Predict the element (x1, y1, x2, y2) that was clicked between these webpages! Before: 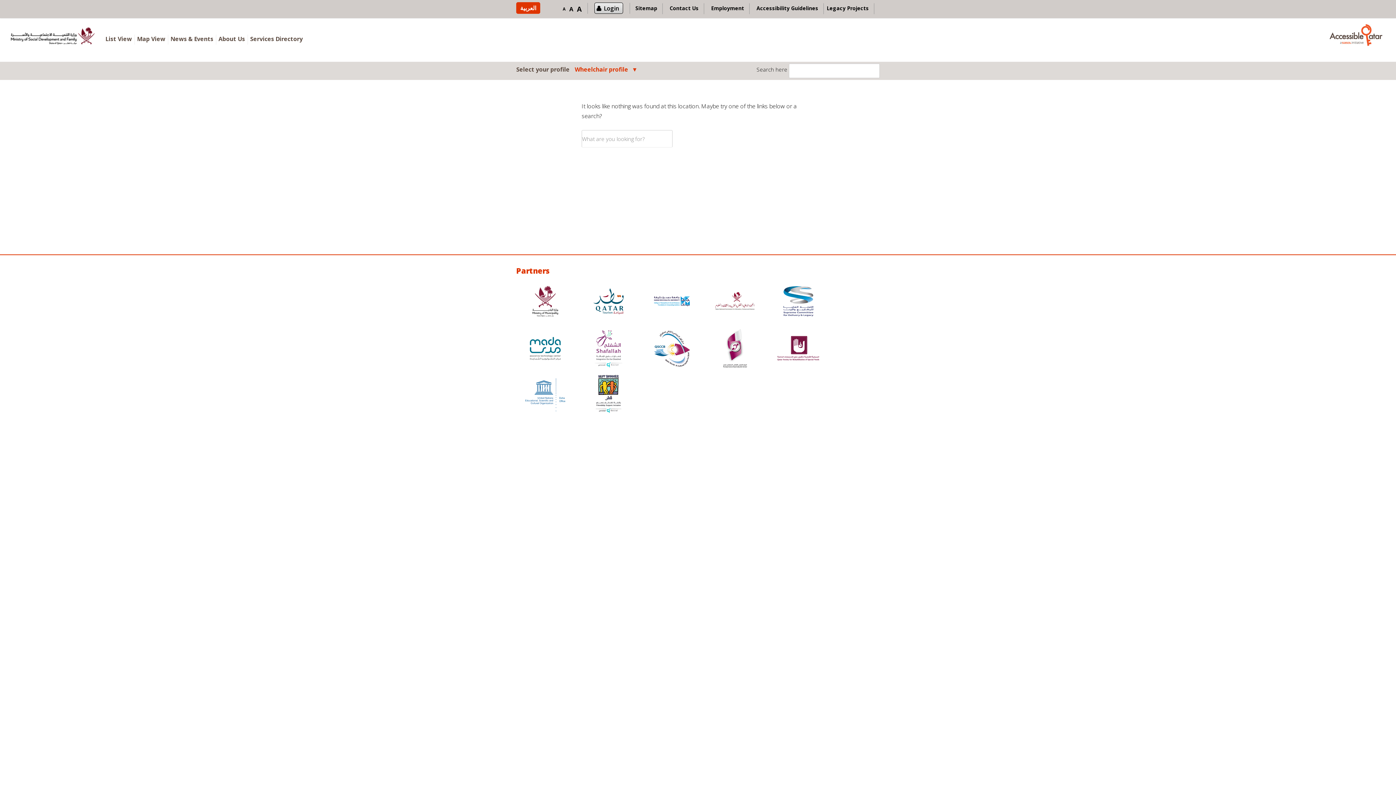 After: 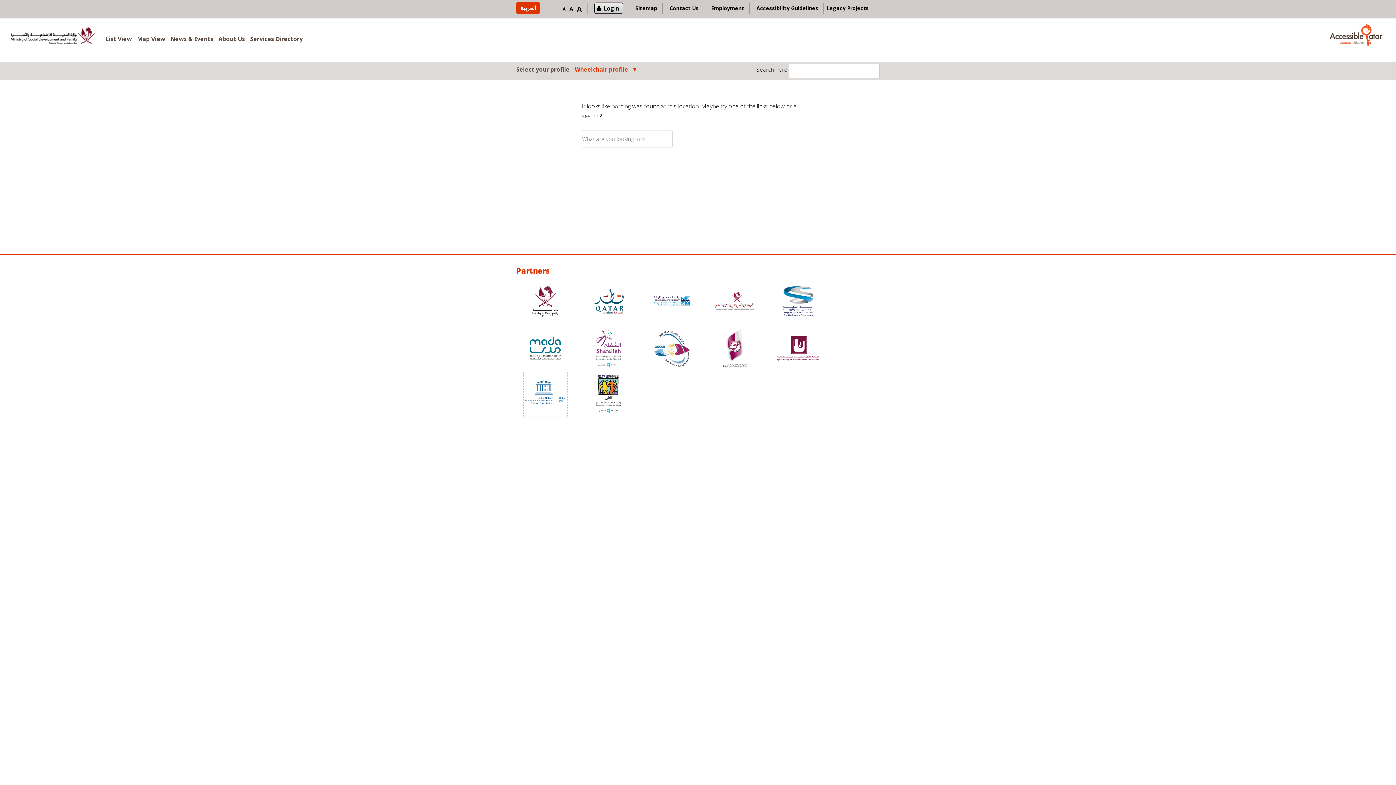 Action: bbox: (523, 372, 567, 417)